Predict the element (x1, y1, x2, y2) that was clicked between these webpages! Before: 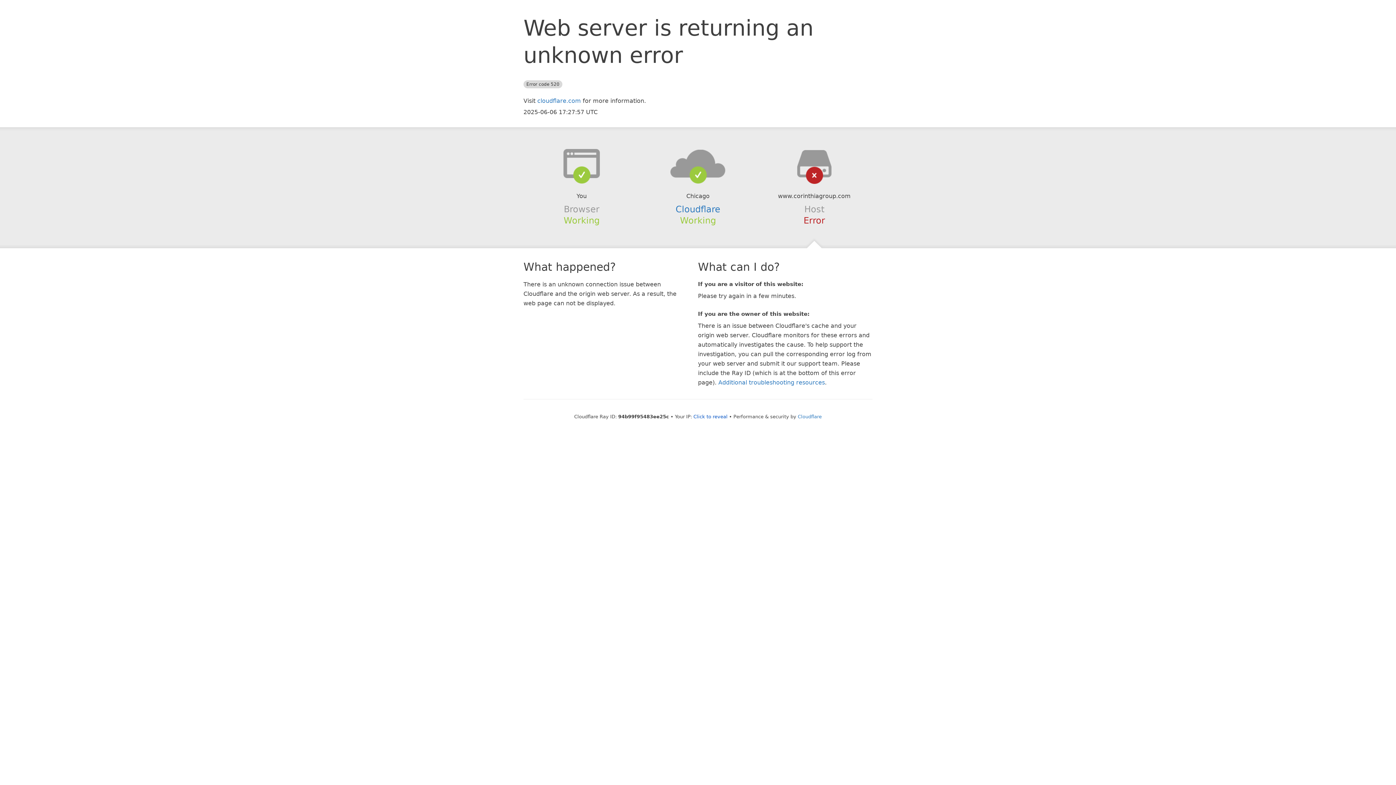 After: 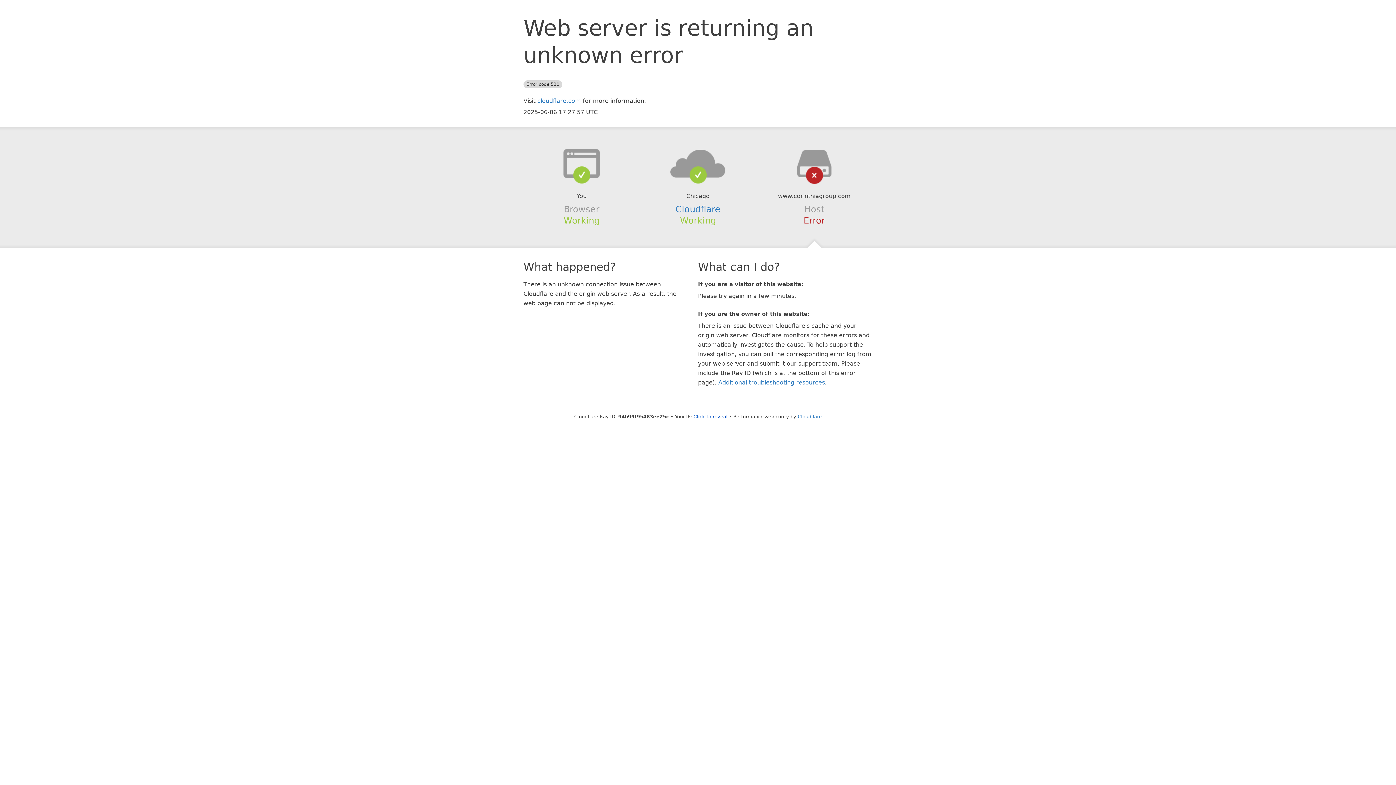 Action: bbox: (639, 148, 756, 178)